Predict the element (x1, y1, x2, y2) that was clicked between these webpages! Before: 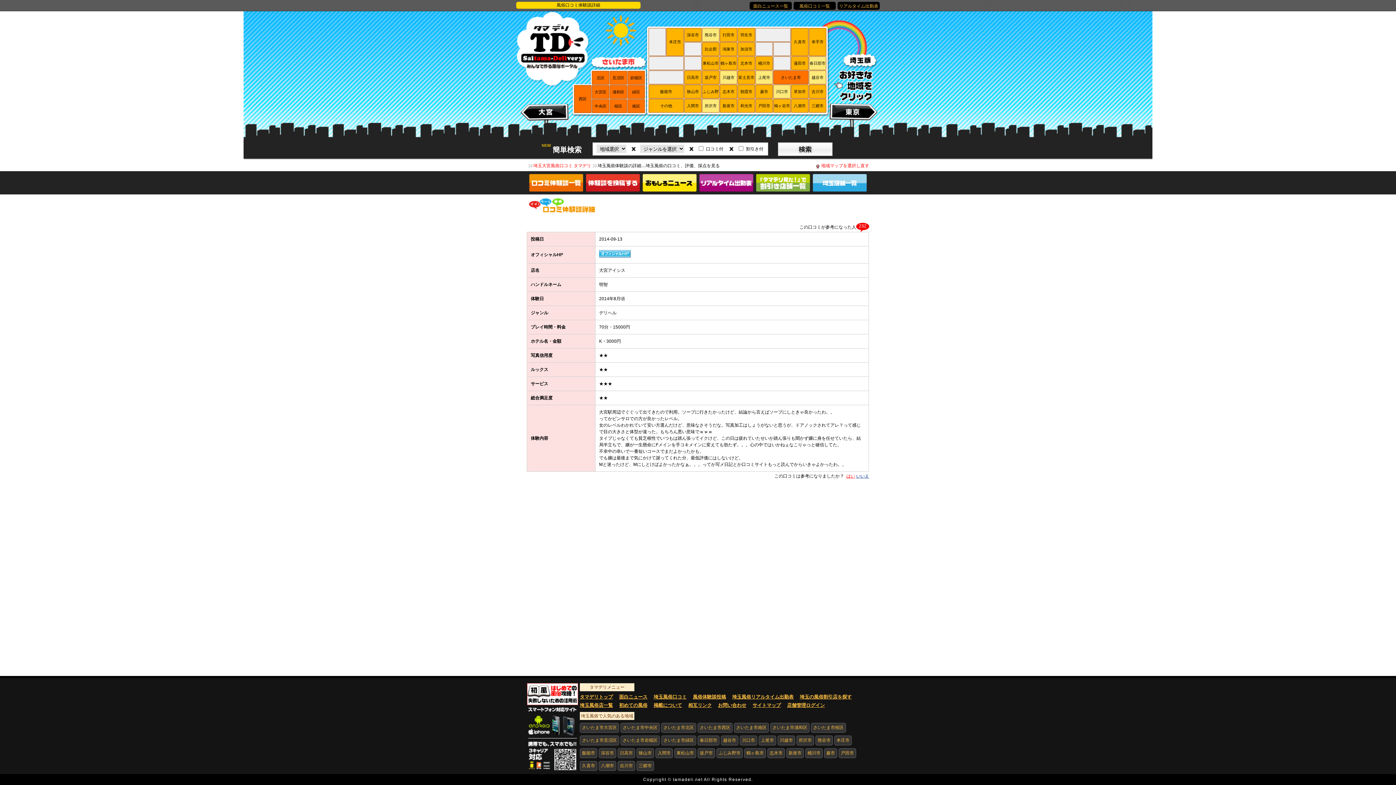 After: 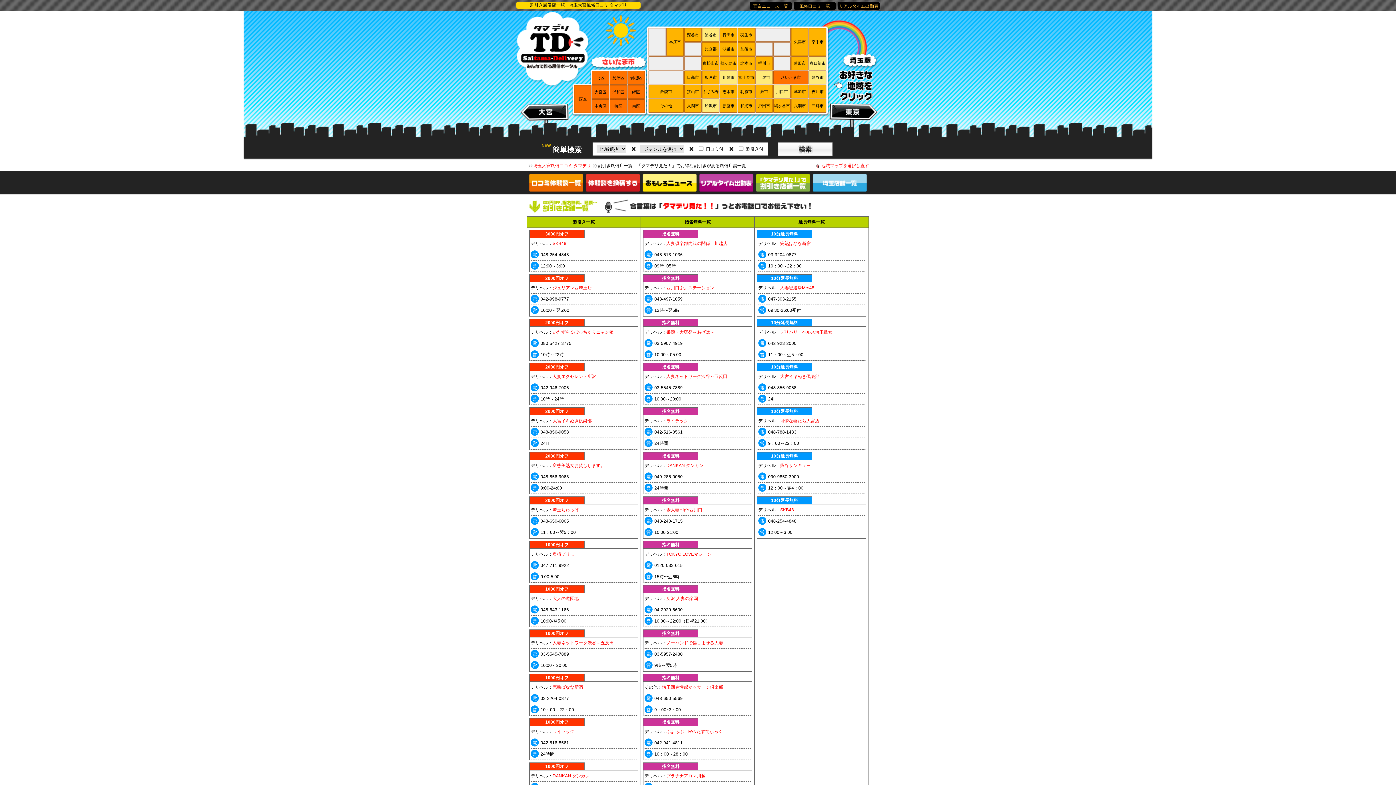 Action: bbox: (754, 174, 811, 191)